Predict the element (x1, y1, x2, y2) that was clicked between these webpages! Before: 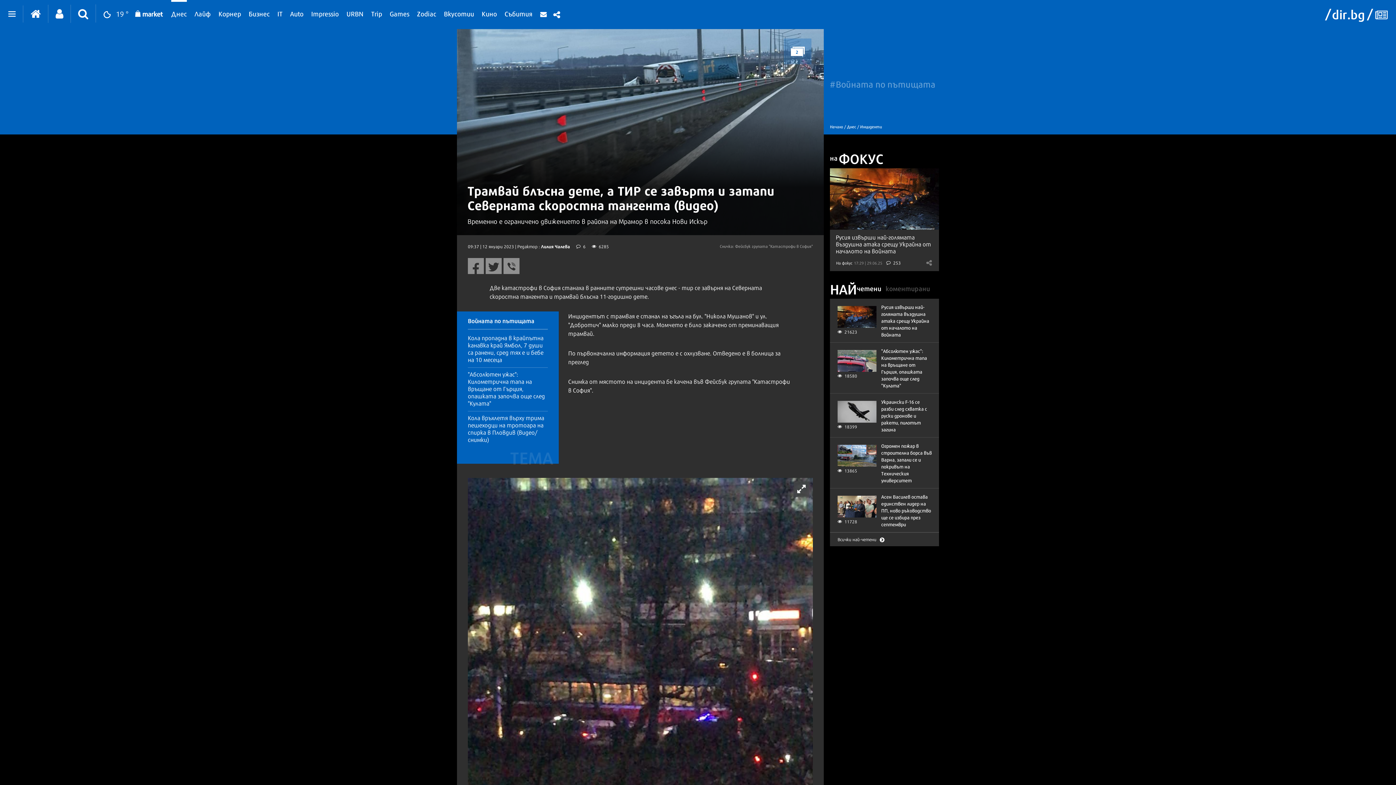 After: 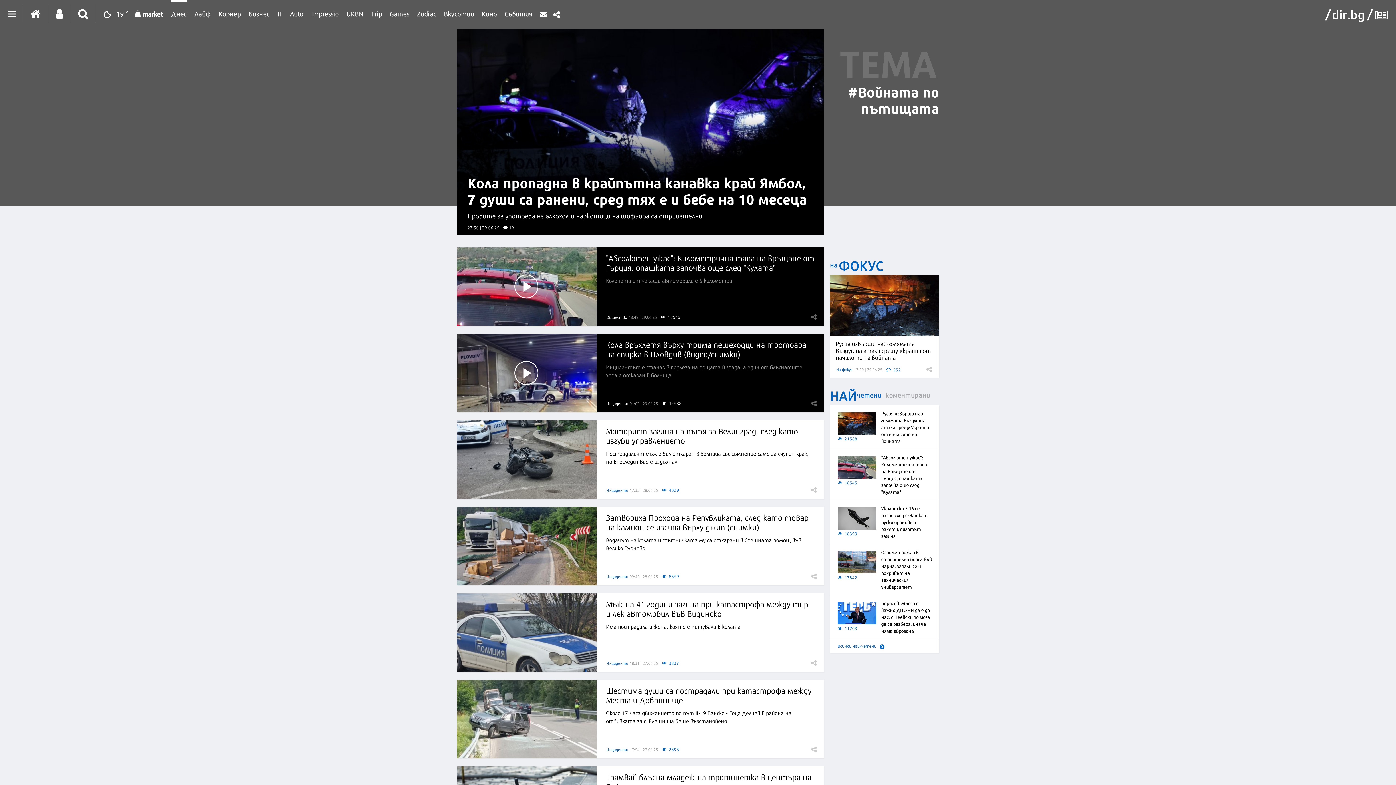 Action: label: #Войната по пътищата bbox: (830, 77, 935, 90)